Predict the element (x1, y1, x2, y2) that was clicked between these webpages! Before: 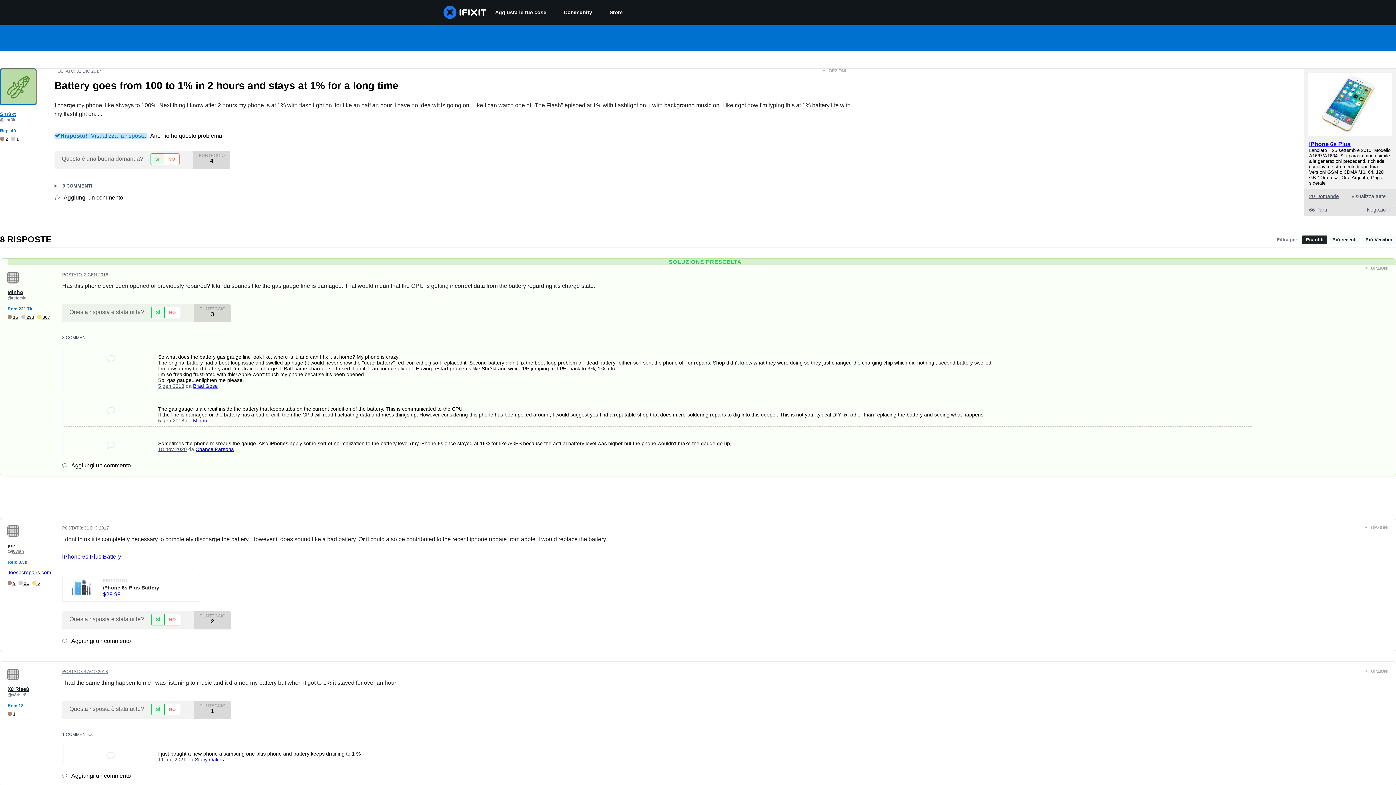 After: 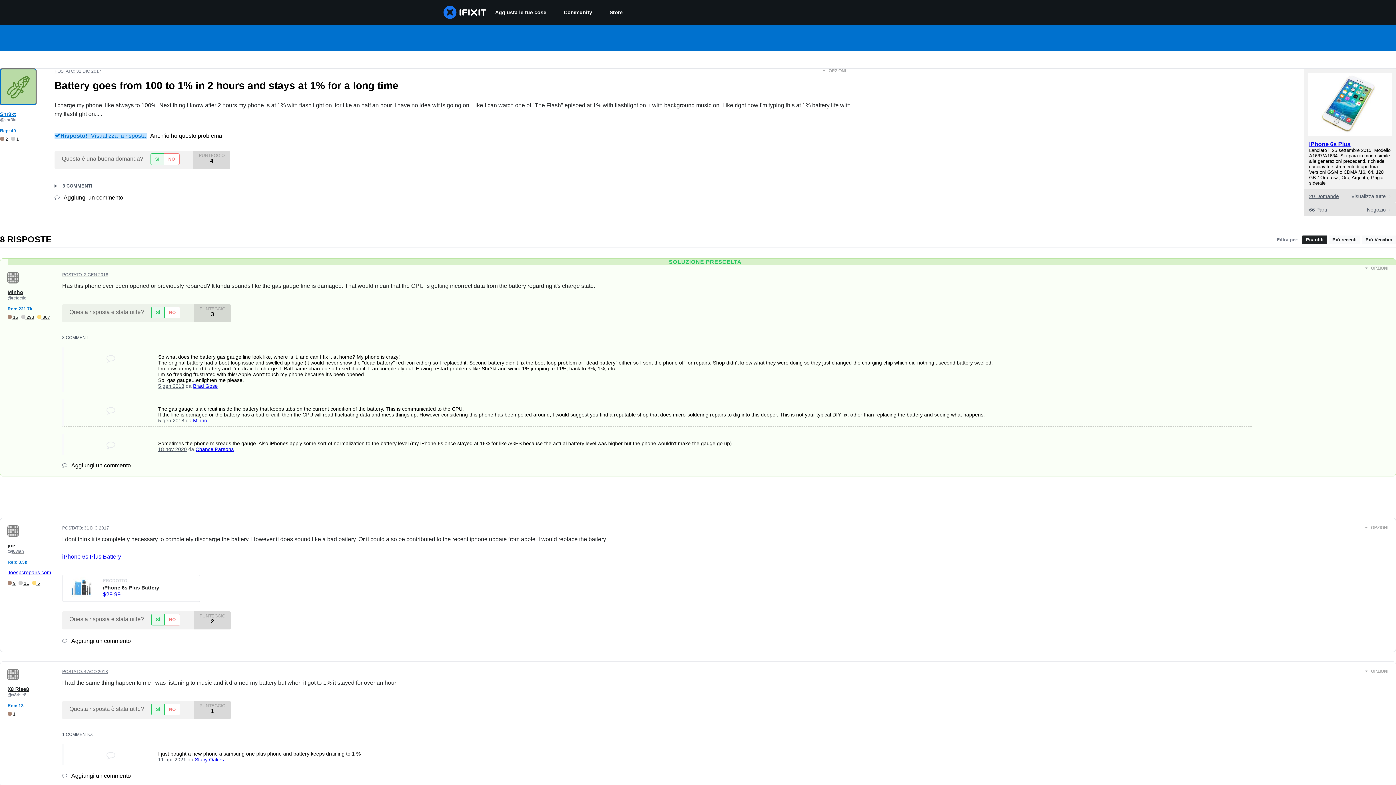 Action: label: Anch'io ho questo problema bbox: (150, 132, 222, 138)